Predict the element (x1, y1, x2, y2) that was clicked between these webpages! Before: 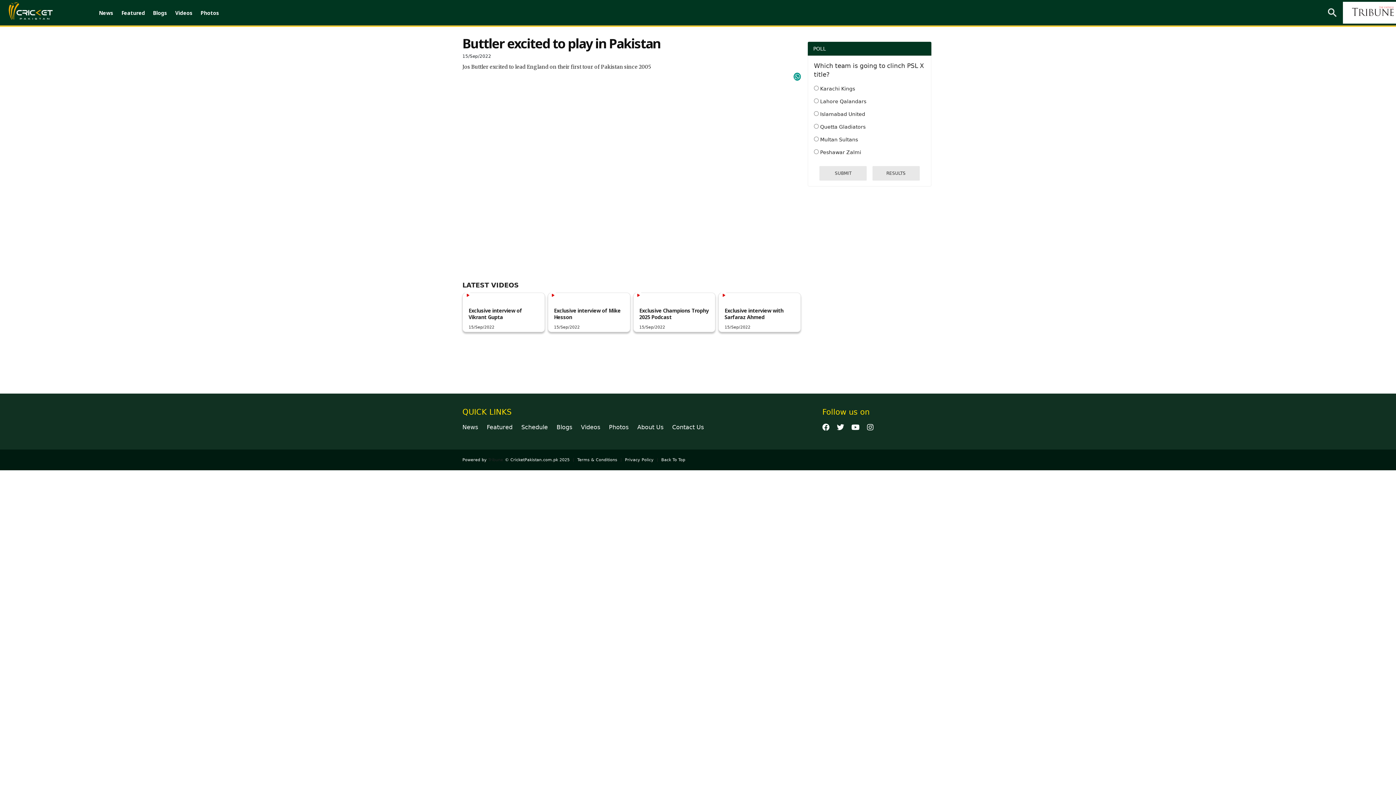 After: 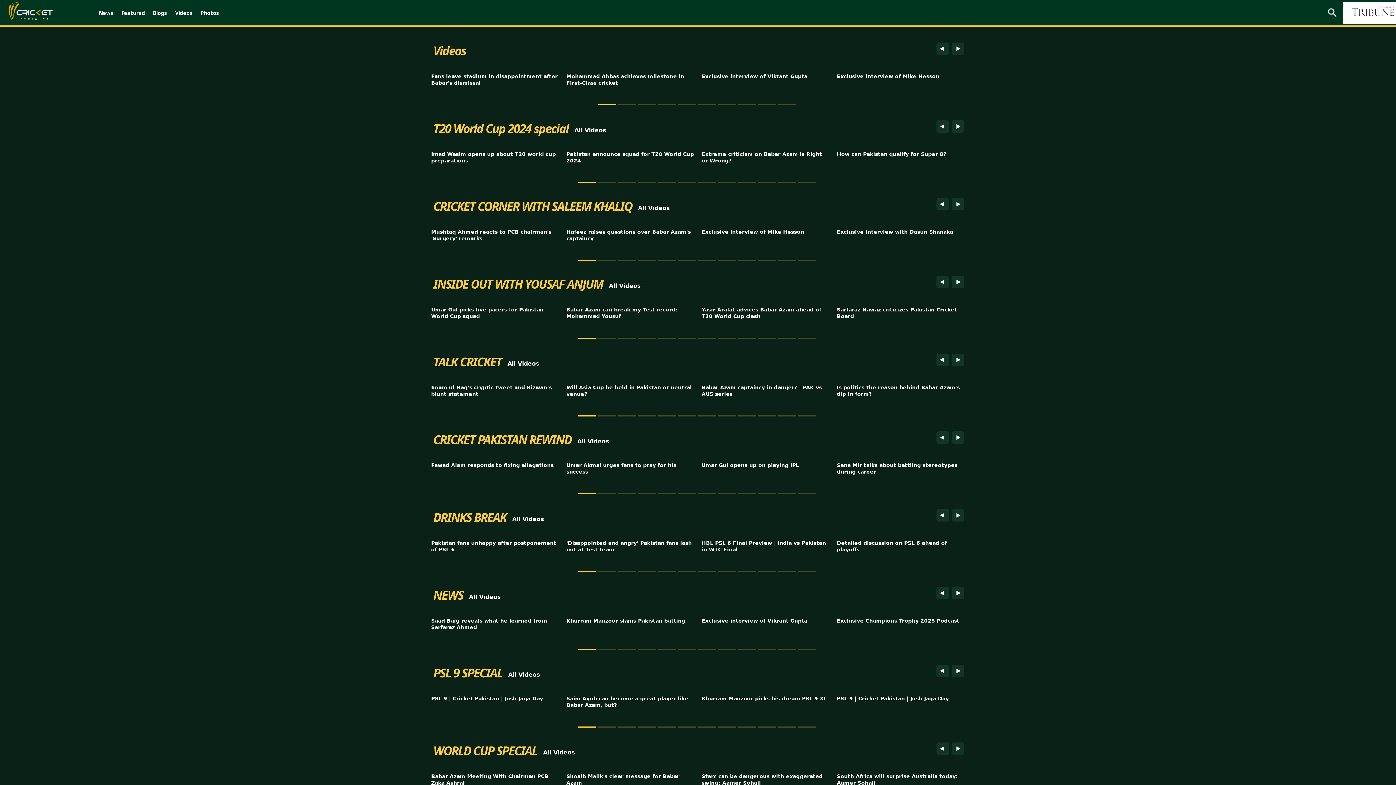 Action: bbox: (581, 423, 600, 431) label: Videos